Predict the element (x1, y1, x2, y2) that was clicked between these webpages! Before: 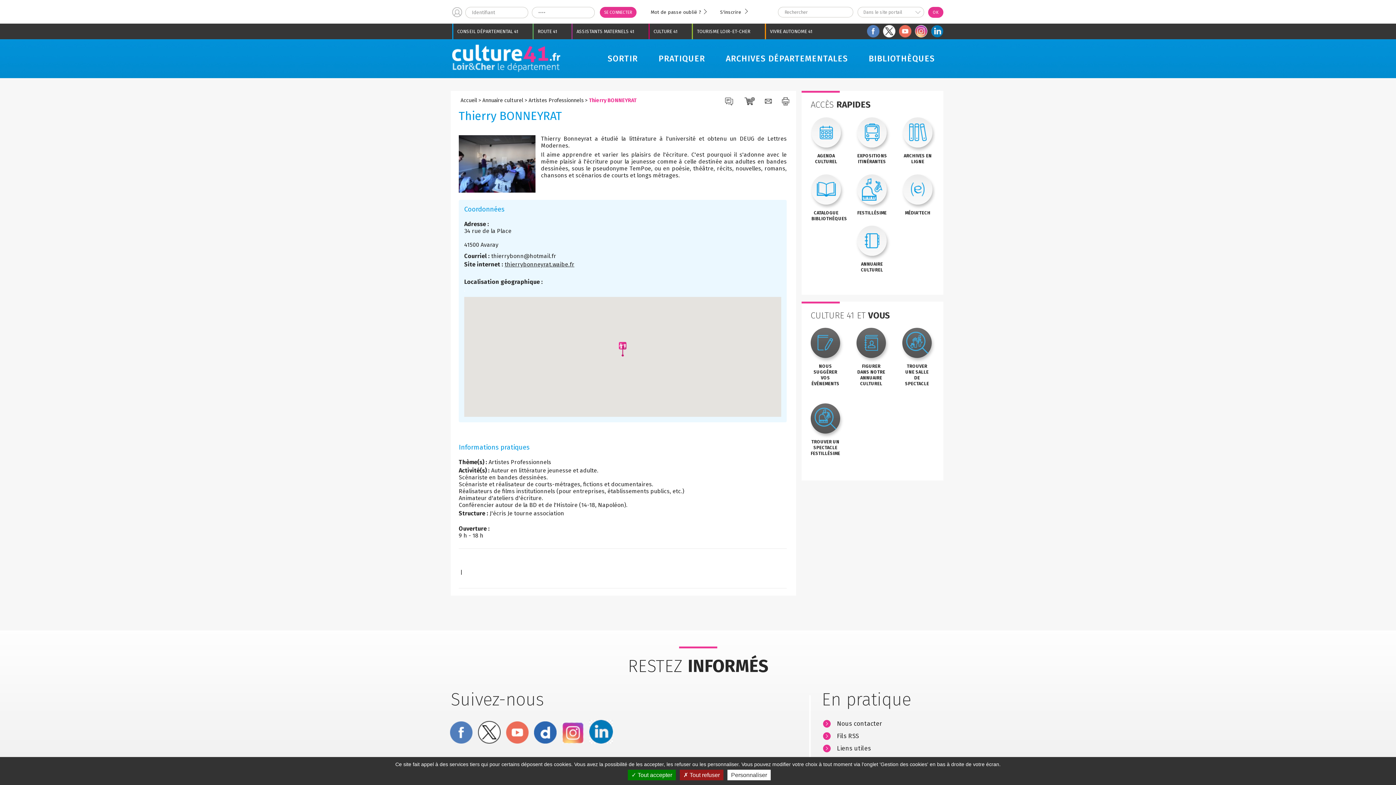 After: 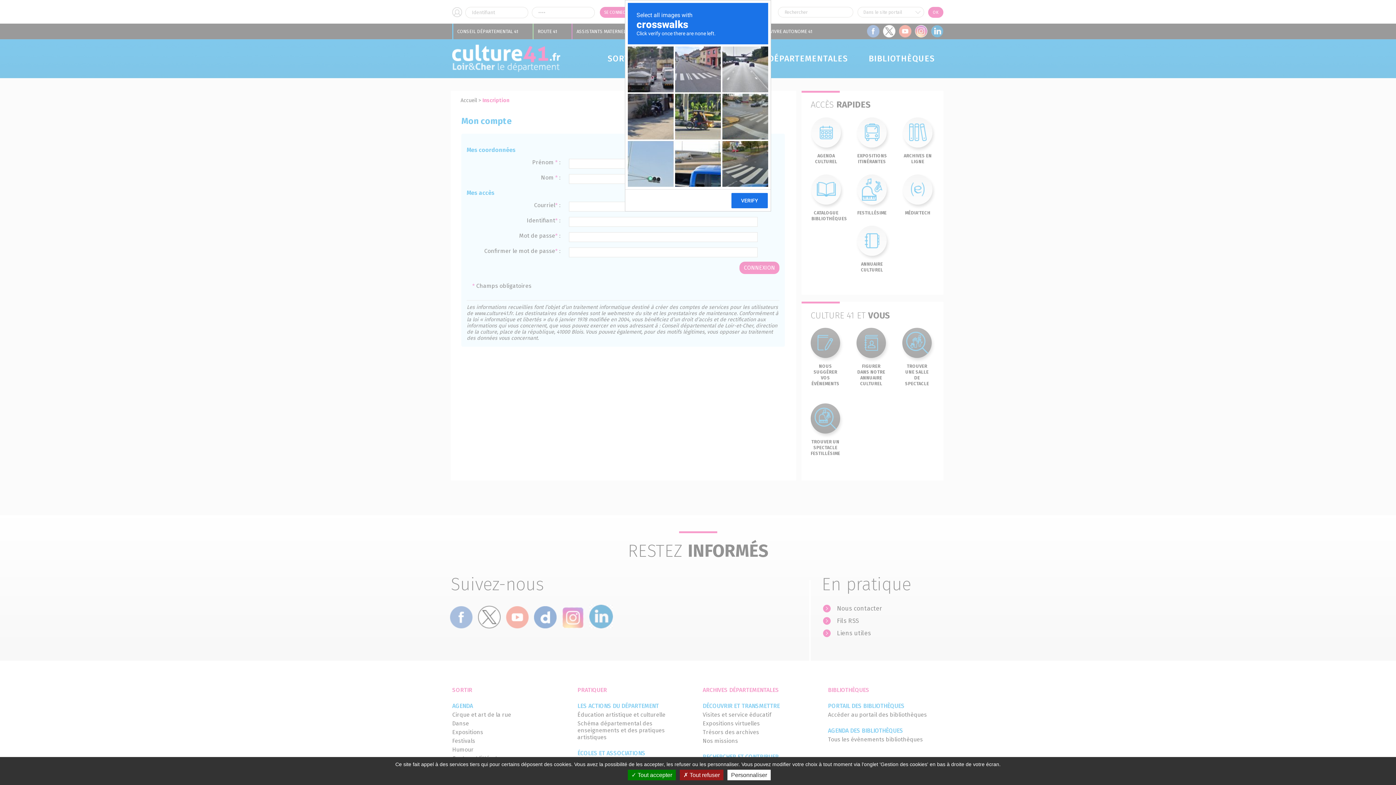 Action: label: S'inscrire bbox: (720, 9, 741, 15)